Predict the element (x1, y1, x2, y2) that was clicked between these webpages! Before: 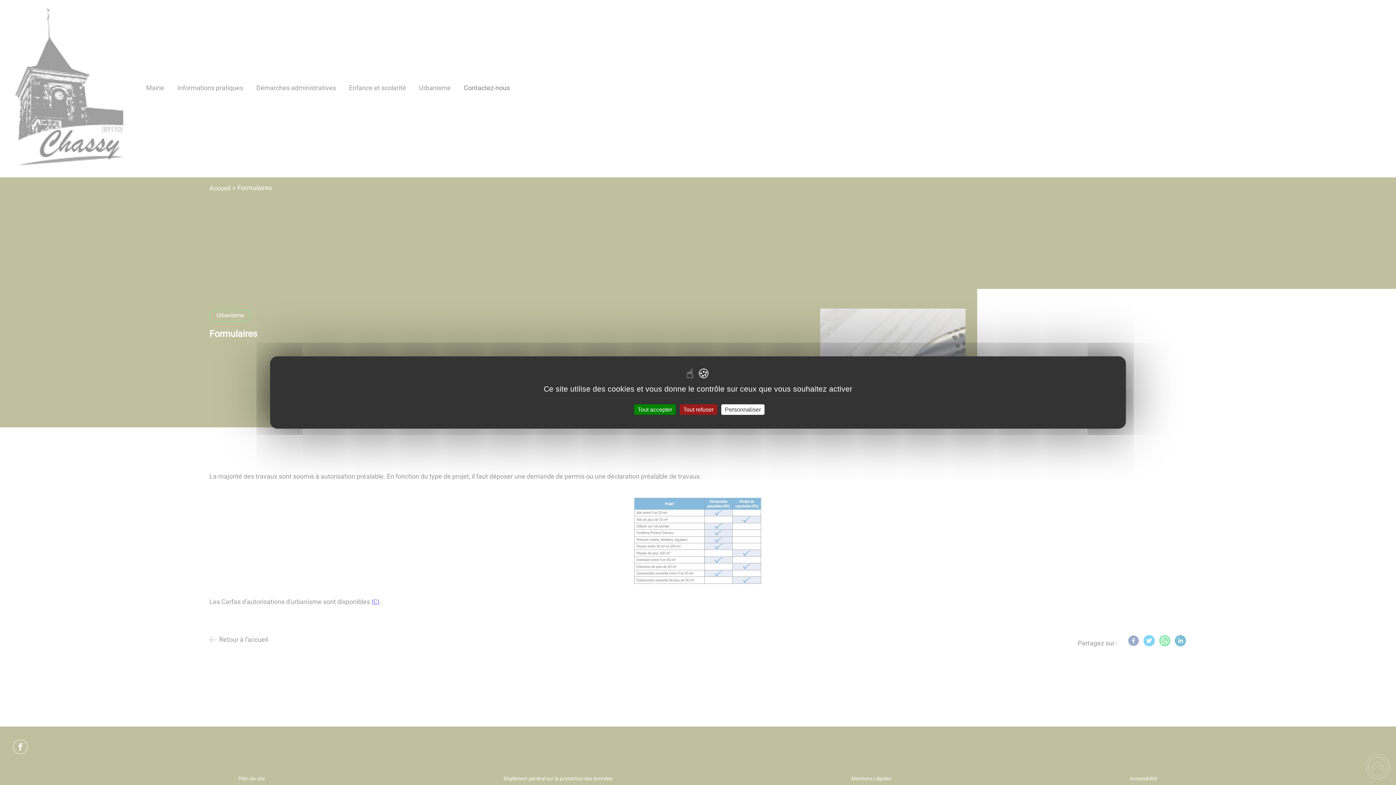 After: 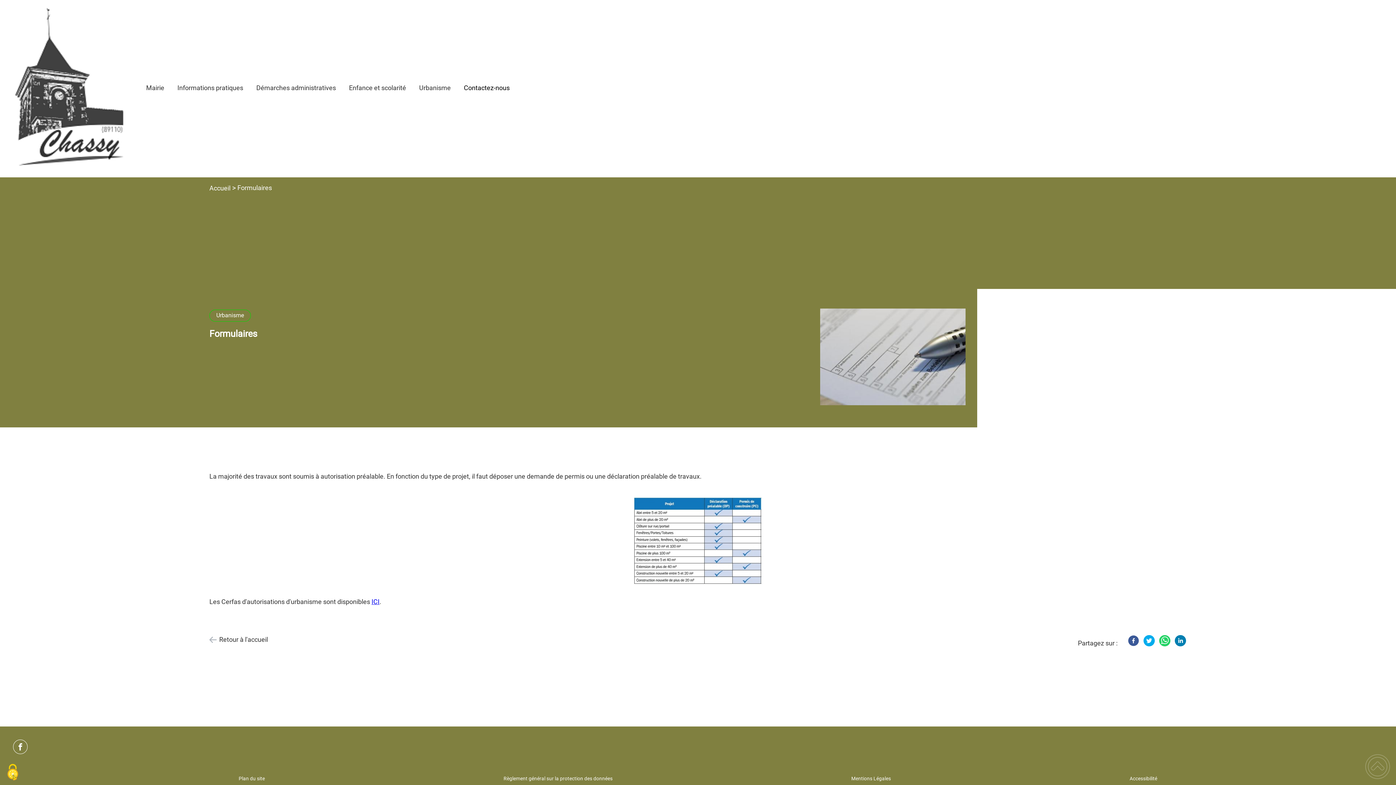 Action: label: Tout accepter bbox: (634, 404, 676, 415)